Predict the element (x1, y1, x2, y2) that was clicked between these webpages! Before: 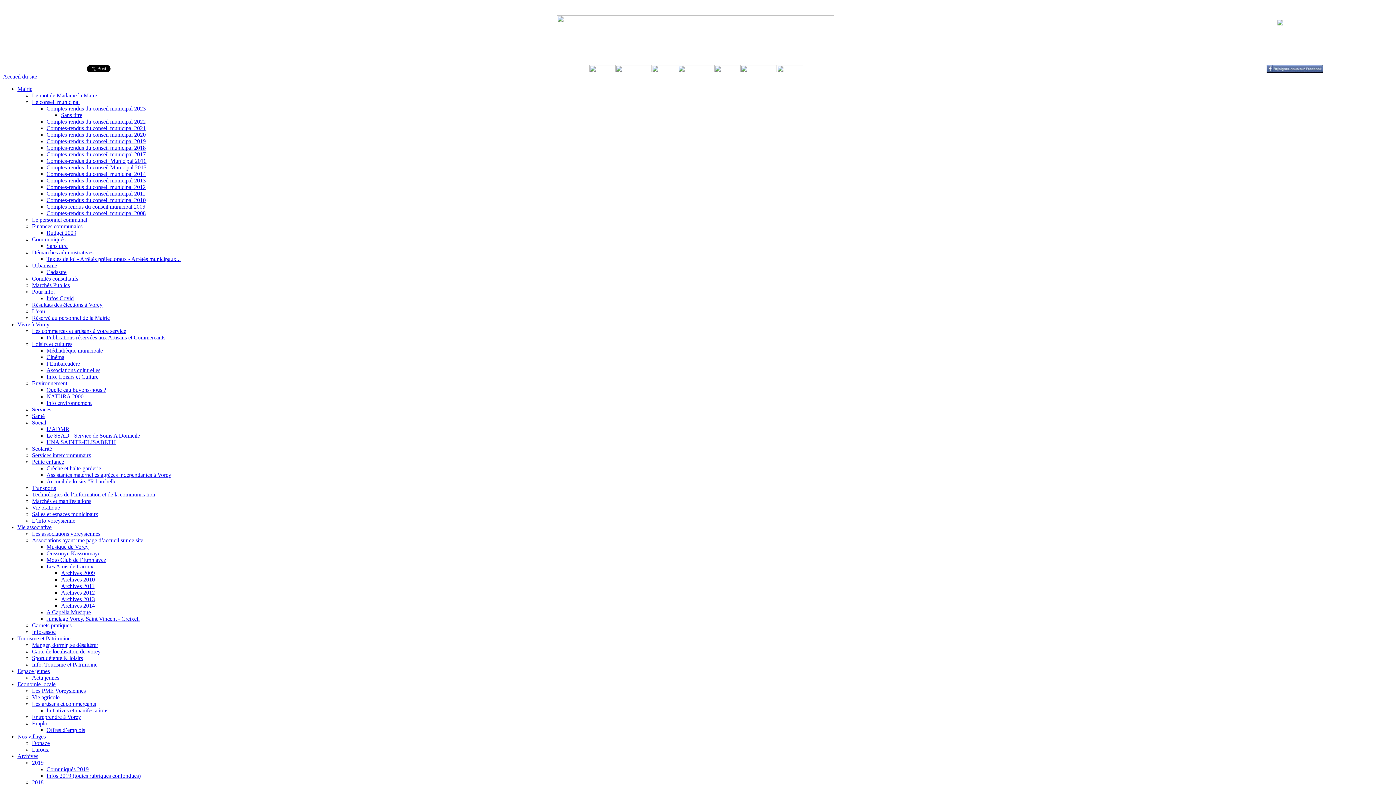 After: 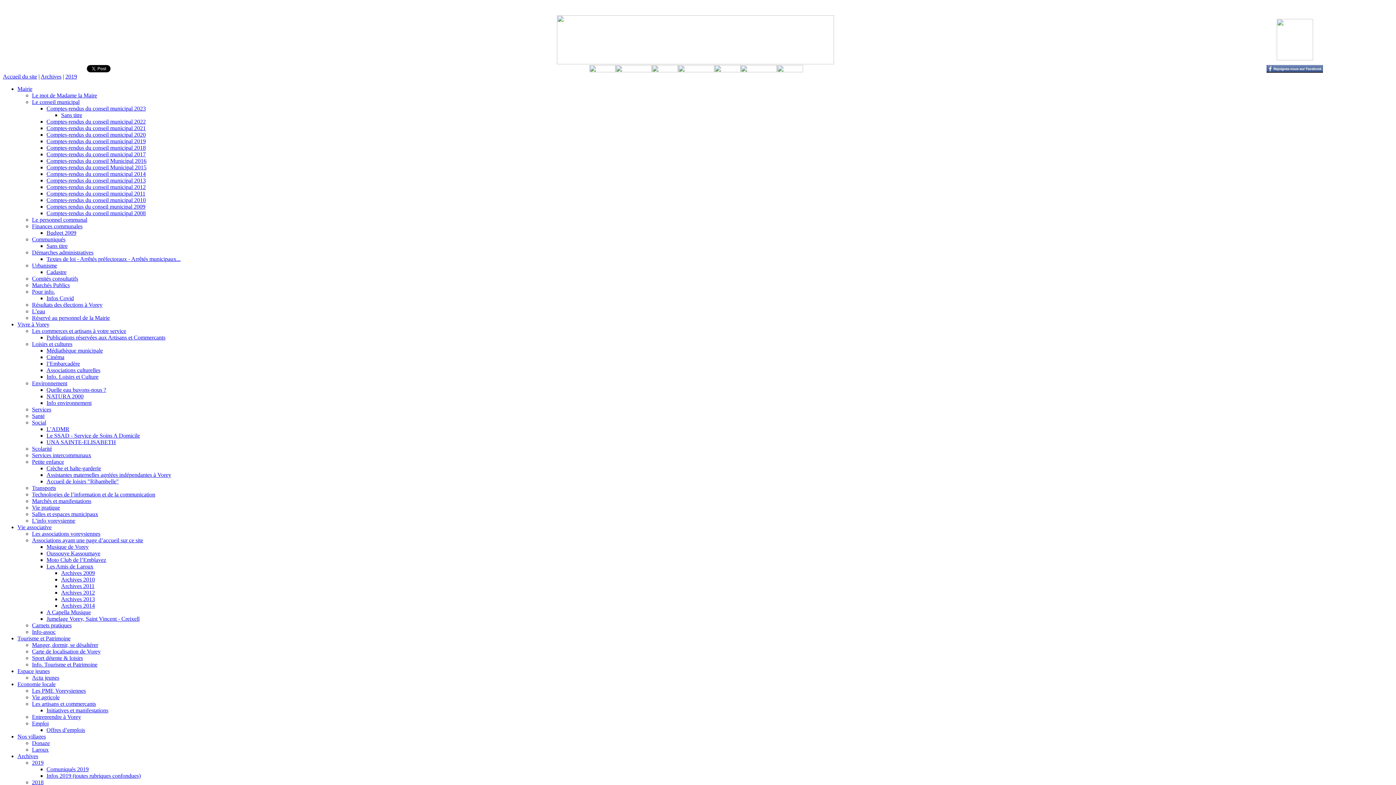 Action: bbox: (32, 760, 43, 766) label: 2019